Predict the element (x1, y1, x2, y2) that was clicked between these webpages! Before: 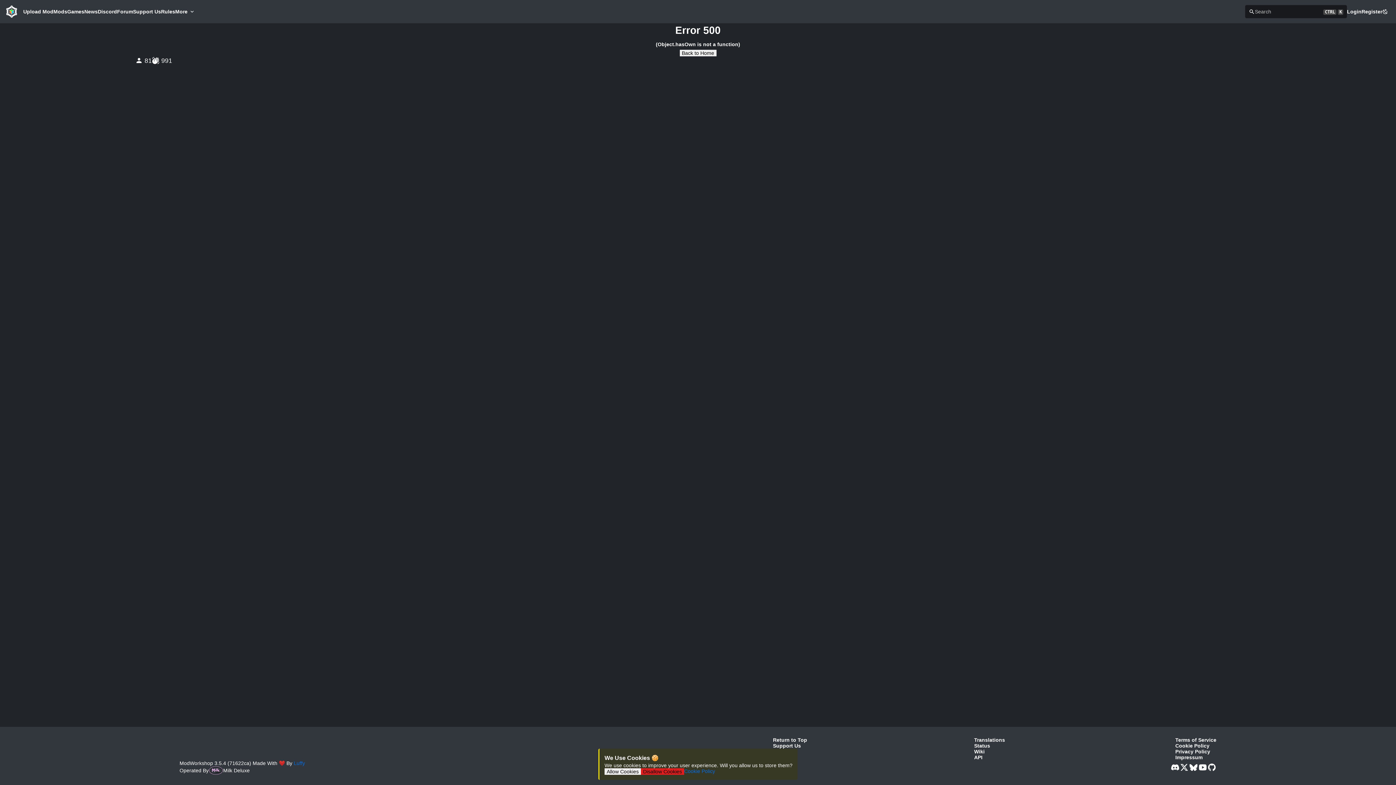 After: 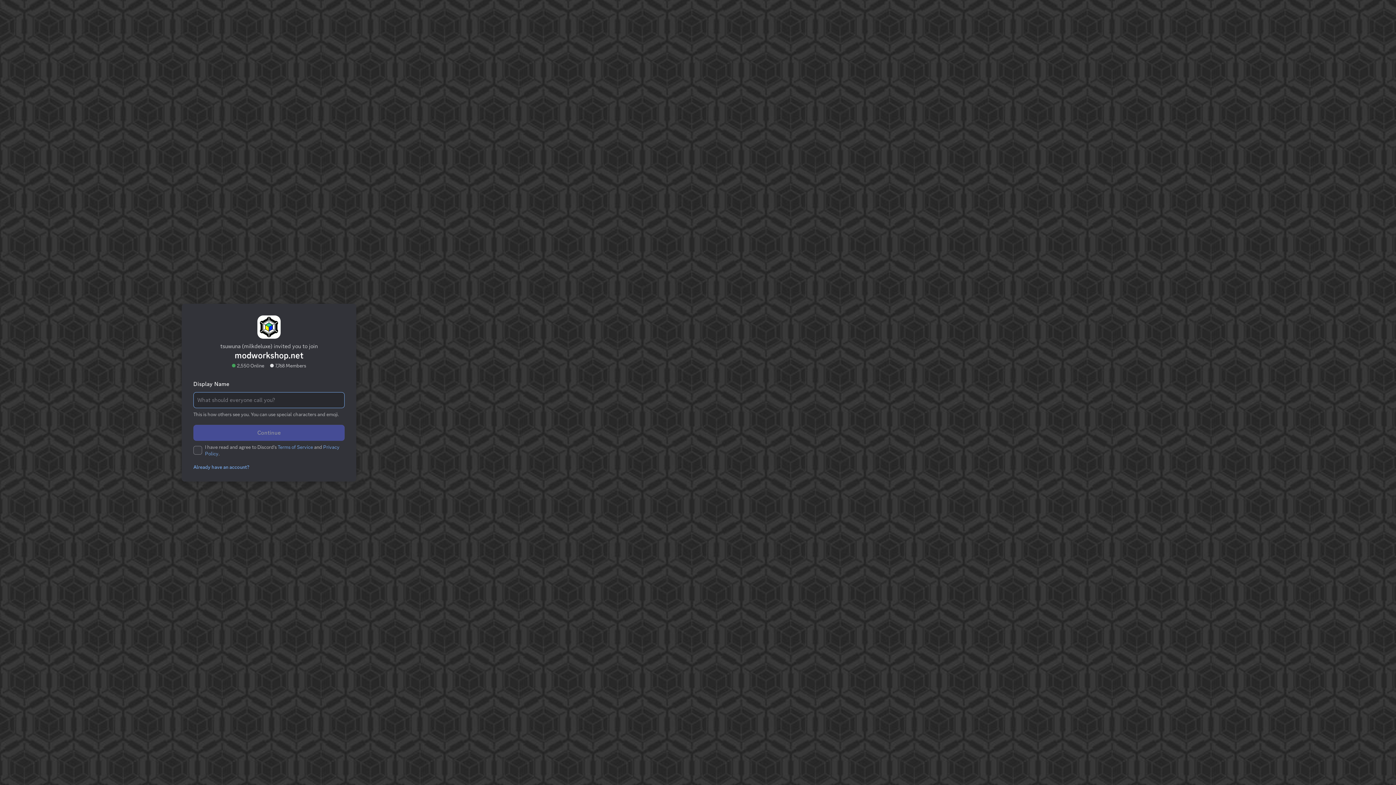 Action: bbox: (97, 8, 117, 14) label: Discord